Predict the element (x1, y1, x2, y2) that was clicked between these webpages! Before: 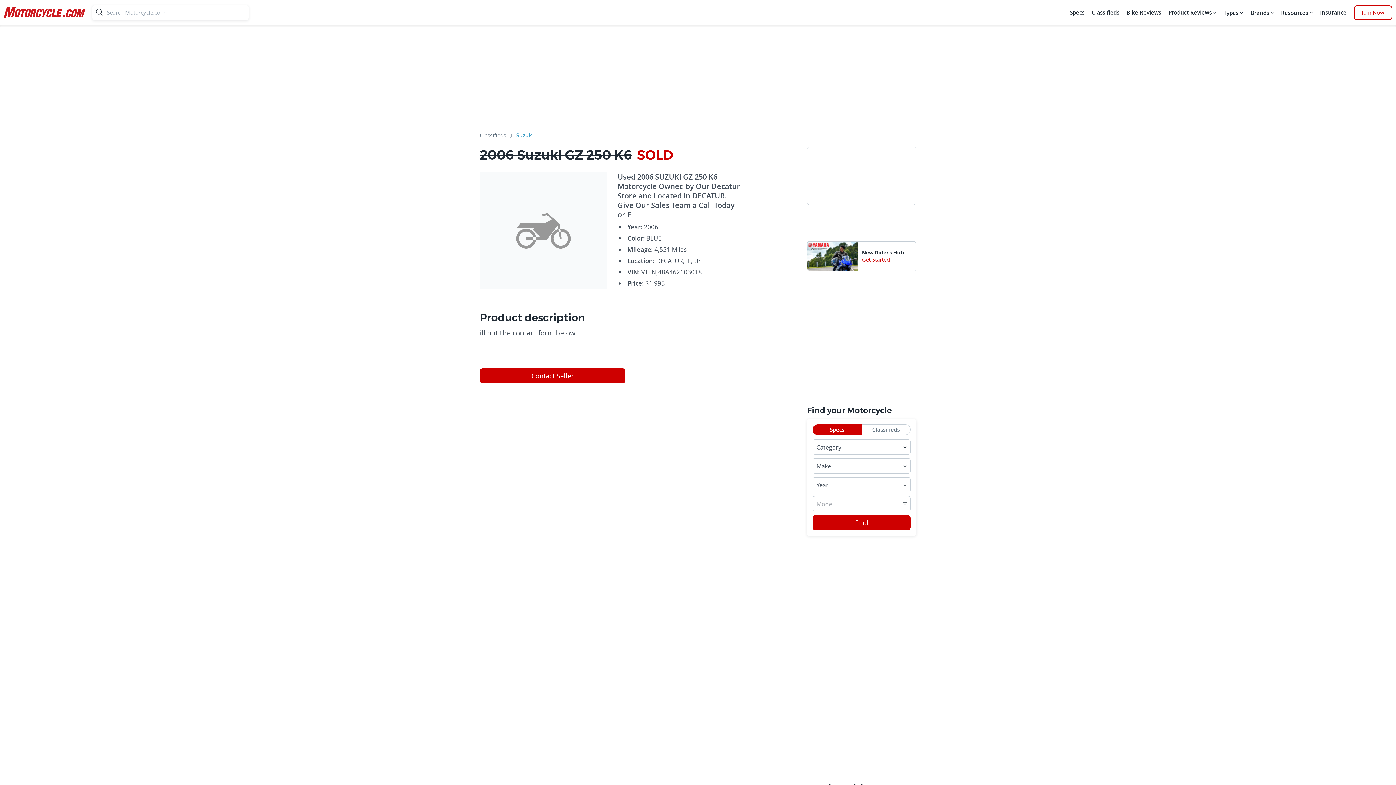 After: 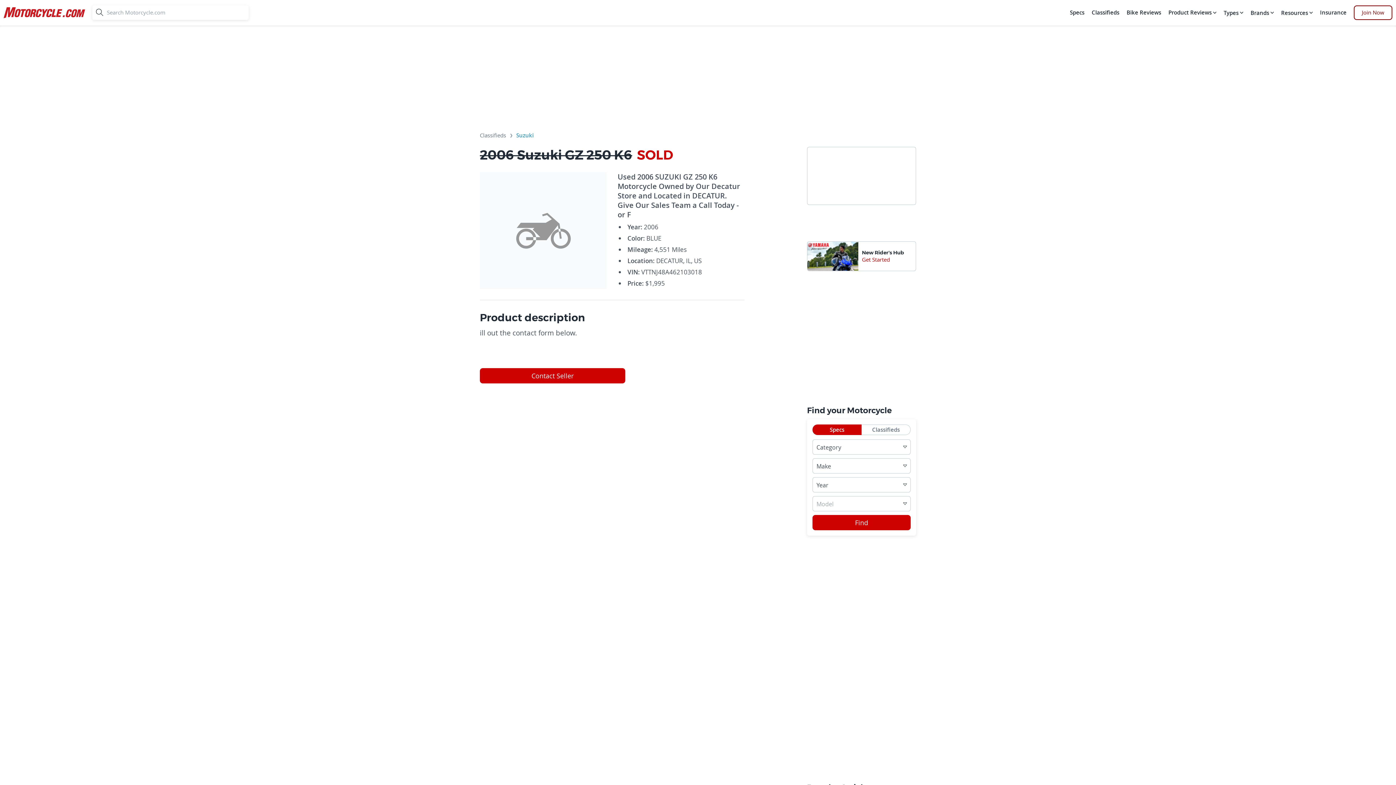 Action: label: Join Now bbox: (1354, 5, 1392, 20)